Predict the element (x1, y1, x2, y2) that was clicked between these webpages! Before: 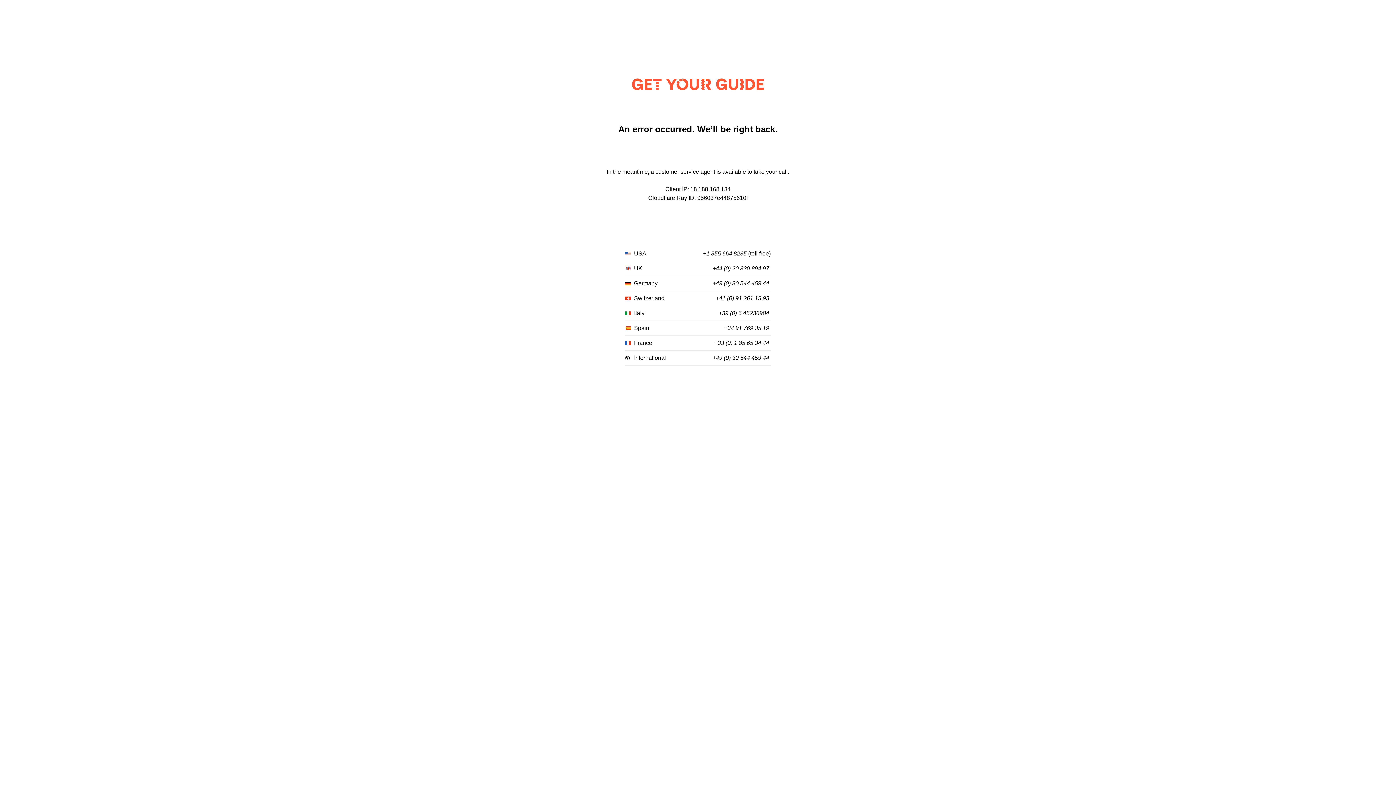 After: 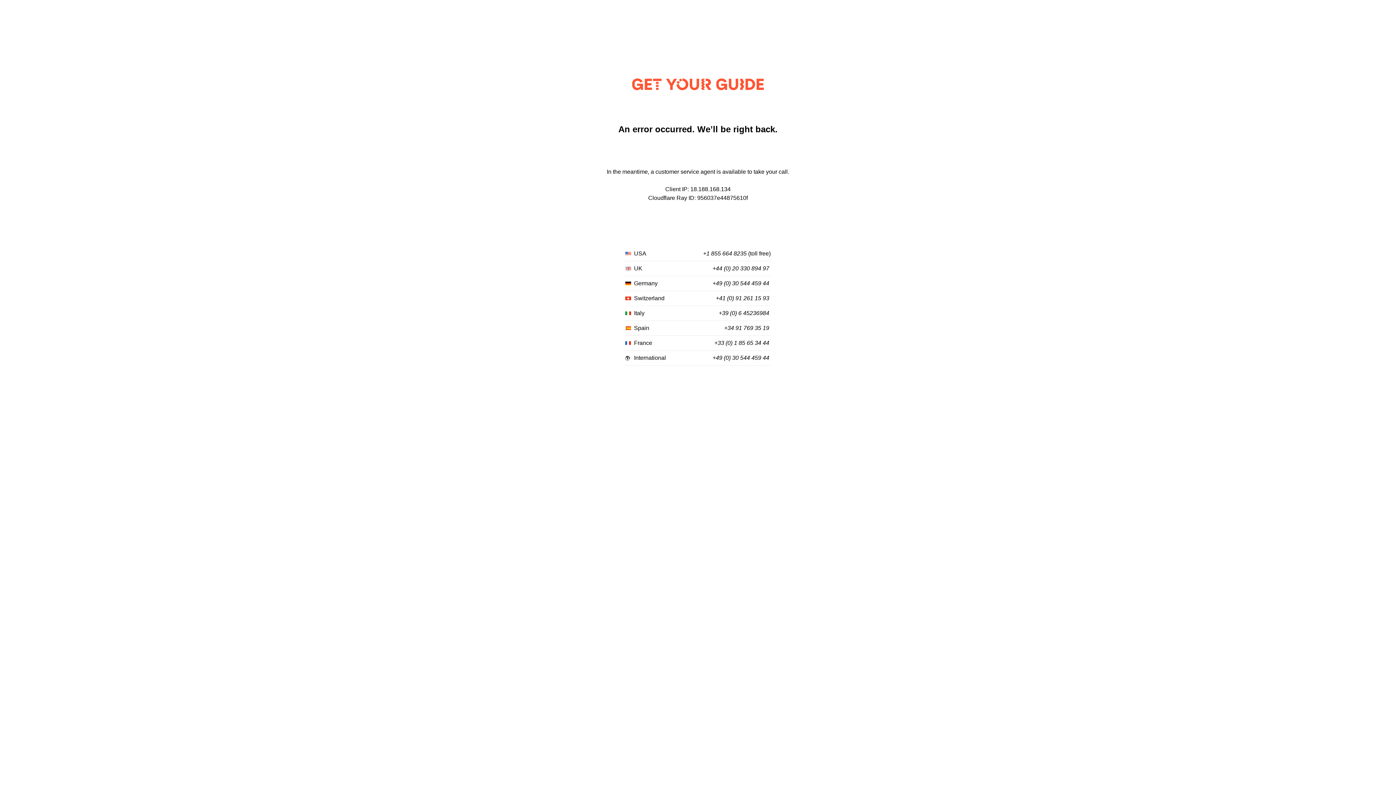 Action: bbox: (714, 340, 769, 346) label: +33 (0) 1 85 65 34 44